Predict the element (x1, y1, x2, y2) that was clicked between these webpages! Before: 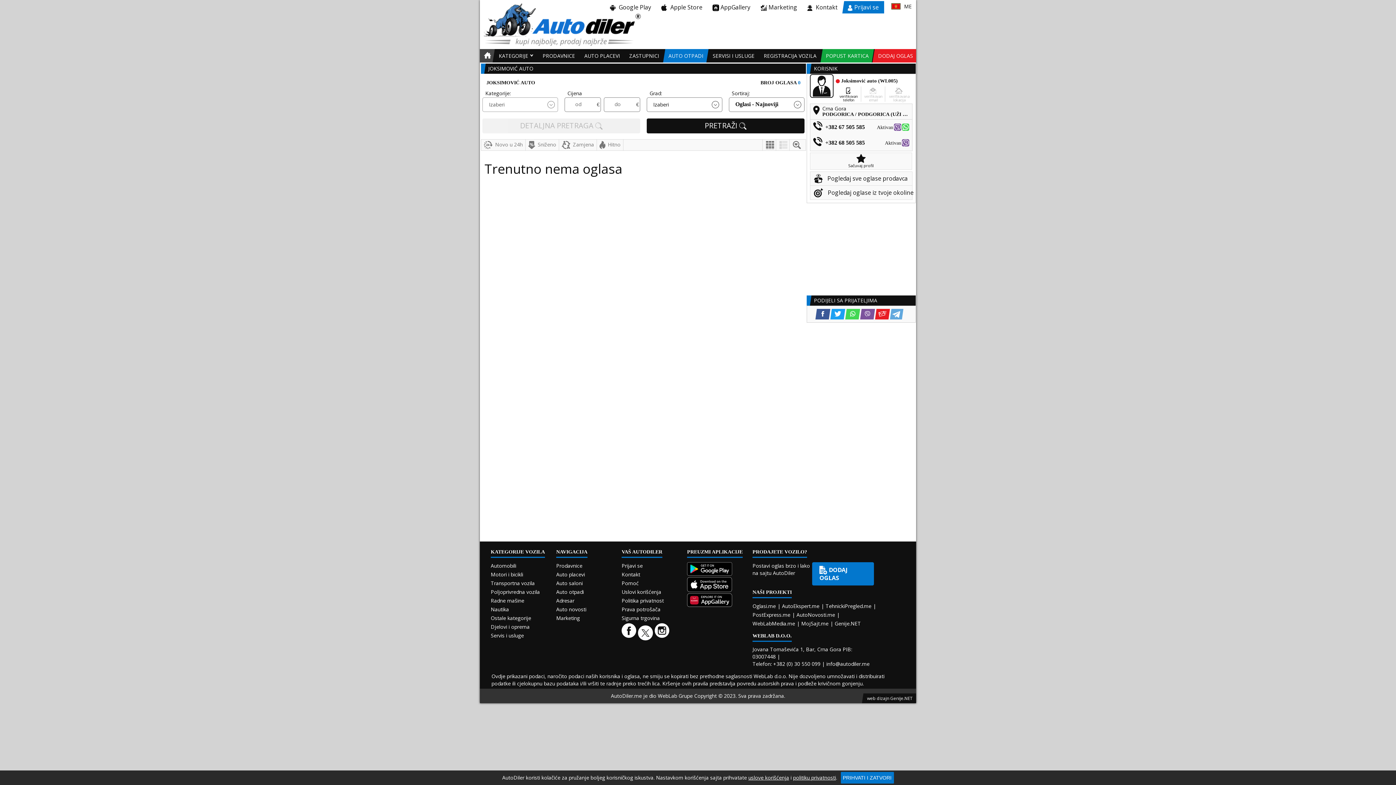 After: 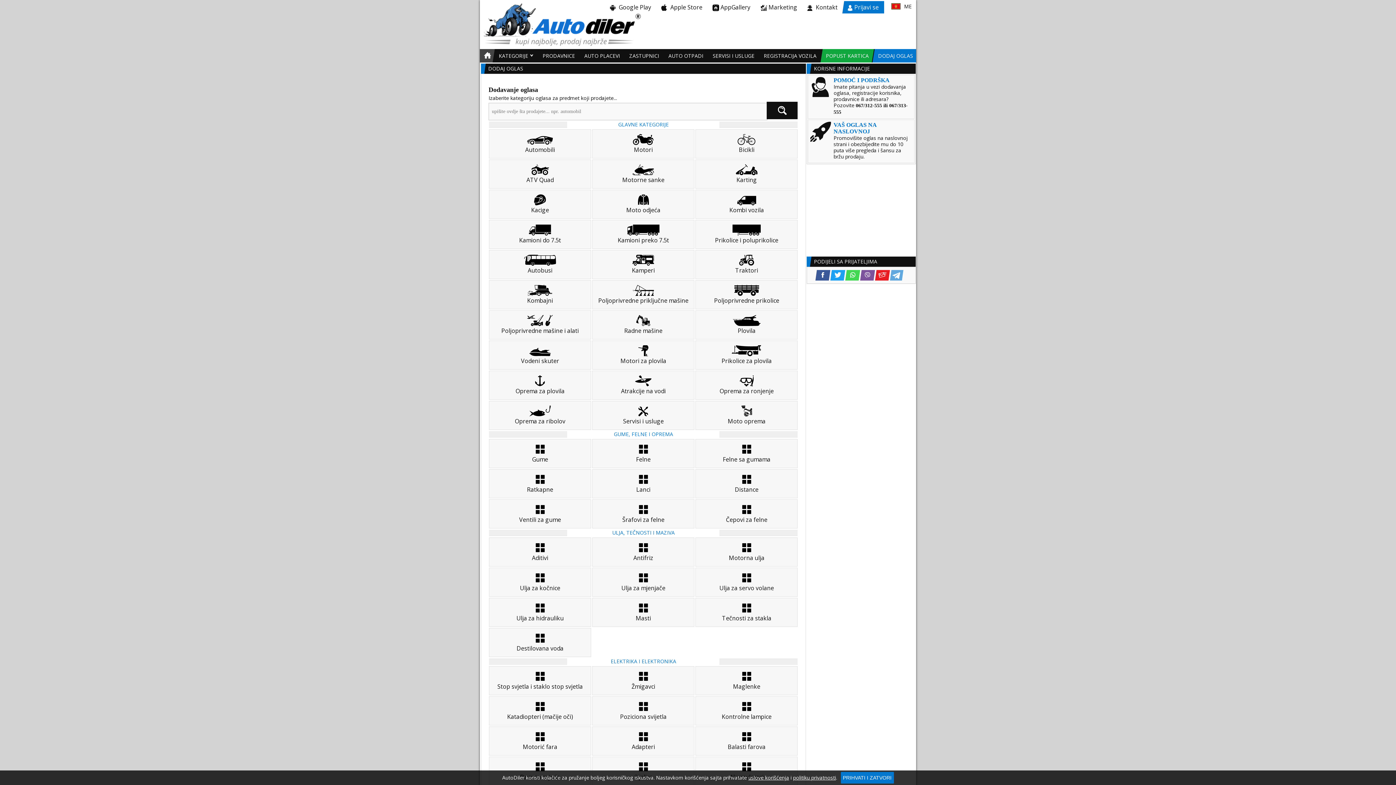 Action: bbox: (812, 562, 874, 585) label: DODAJ OGLAS